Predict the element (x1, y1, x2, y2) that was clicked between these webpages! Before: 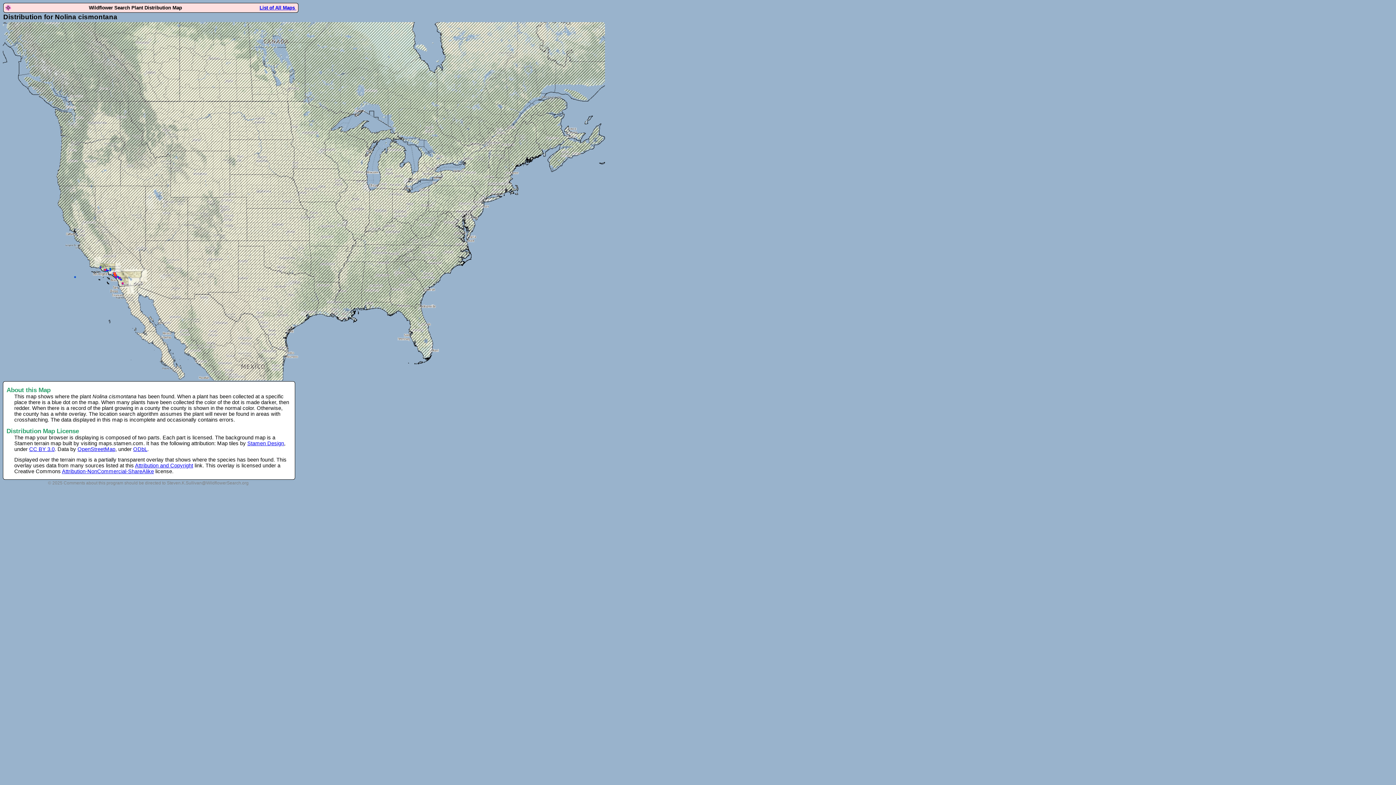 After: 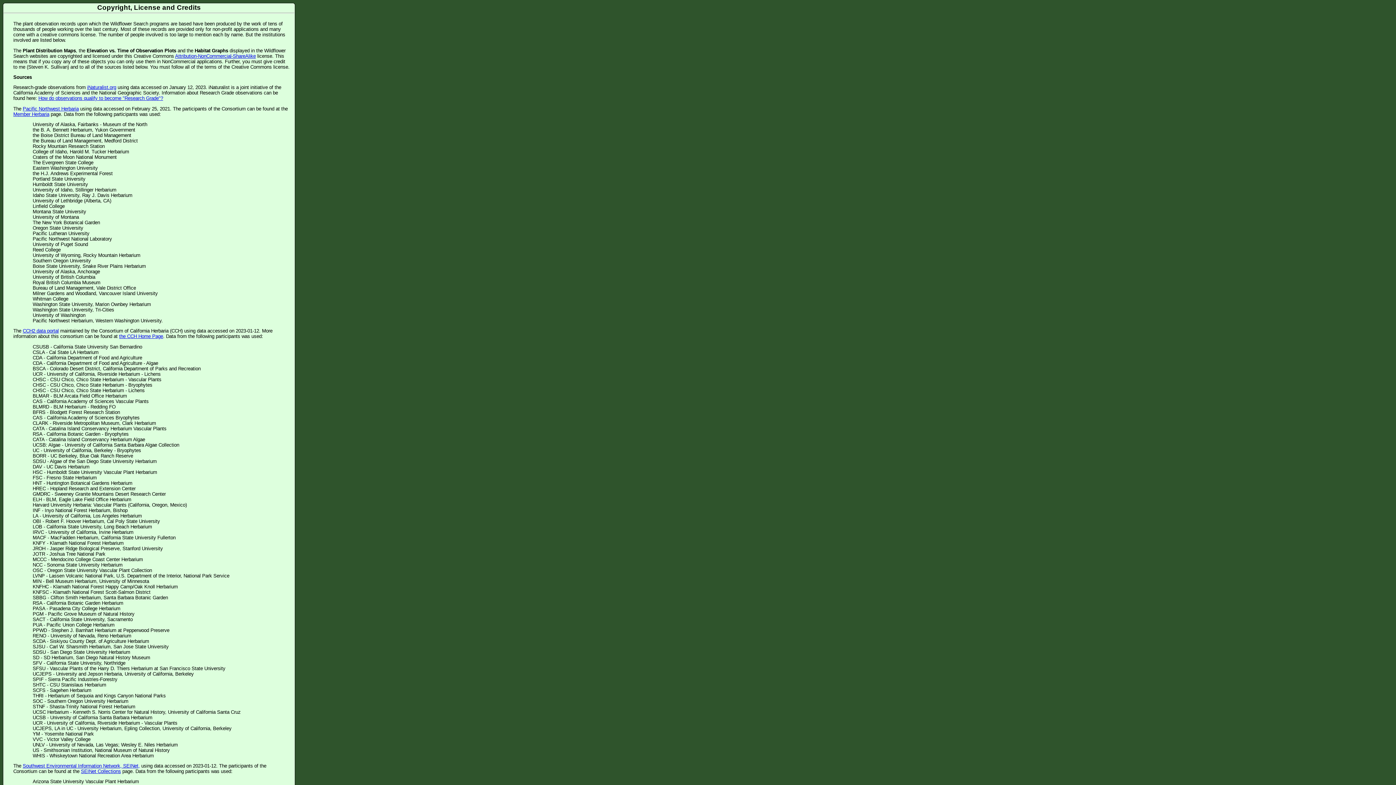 Action: bbox: (135, 462, 193, 468) label: Attribution and Copyright